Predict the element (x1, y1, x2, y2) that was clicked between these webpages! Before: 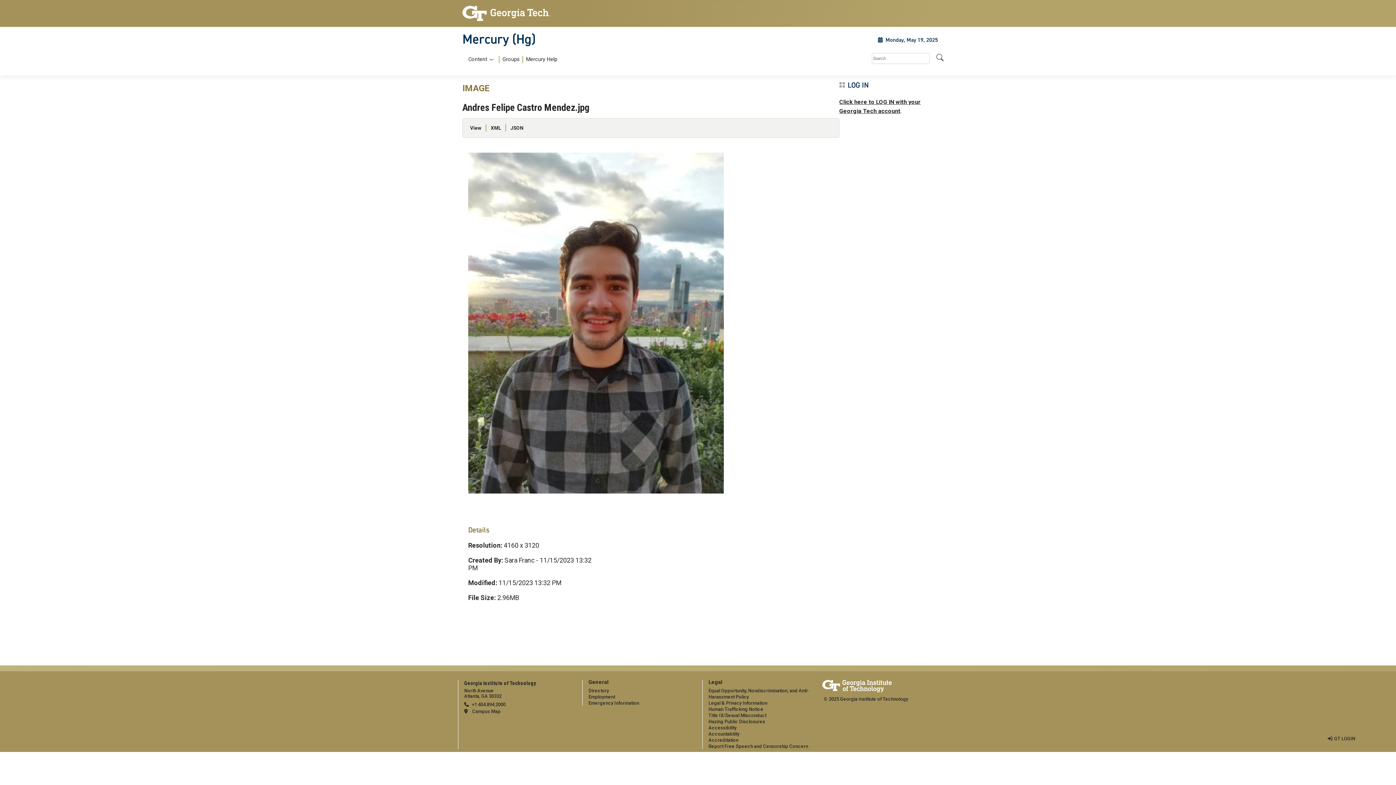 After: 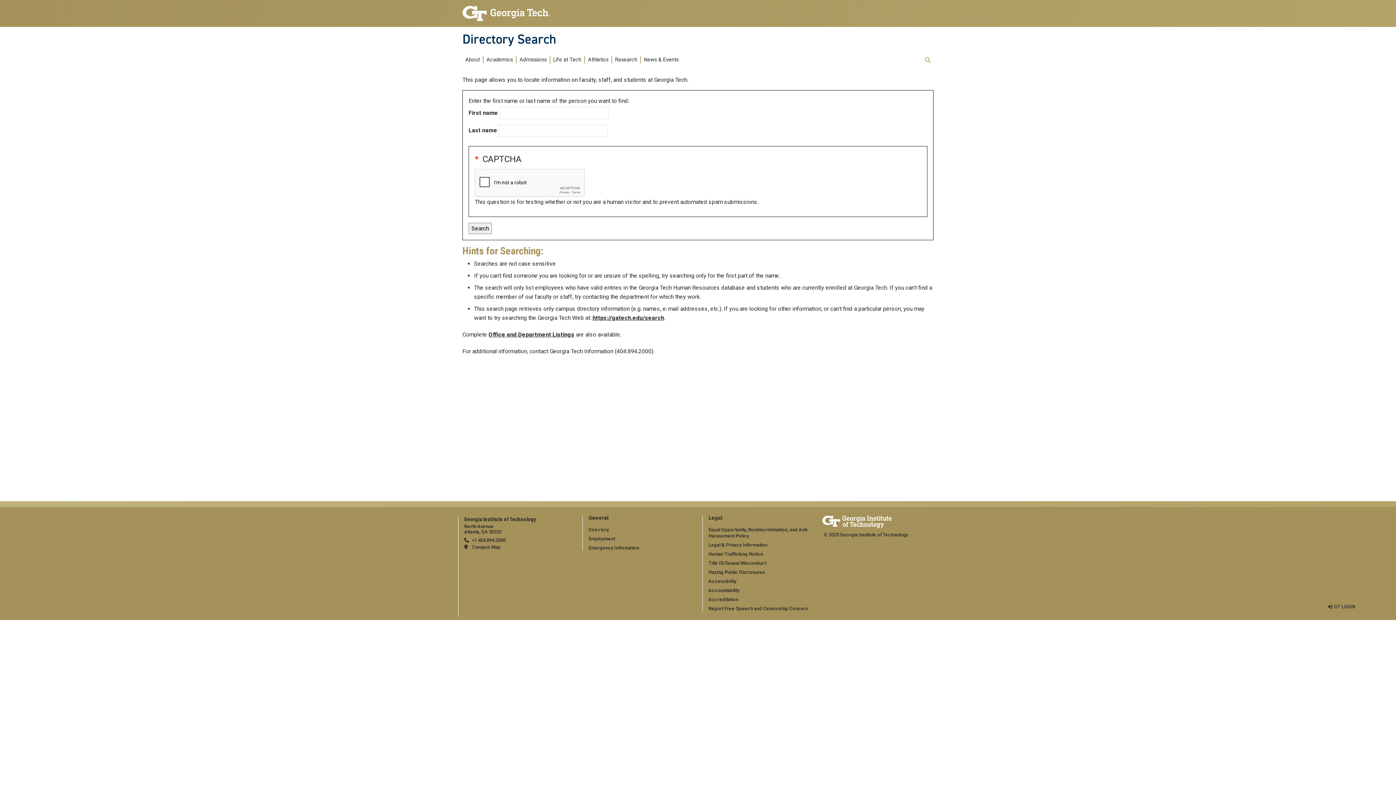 Action: label: Directory bbox: (588, 688, 609, 693)